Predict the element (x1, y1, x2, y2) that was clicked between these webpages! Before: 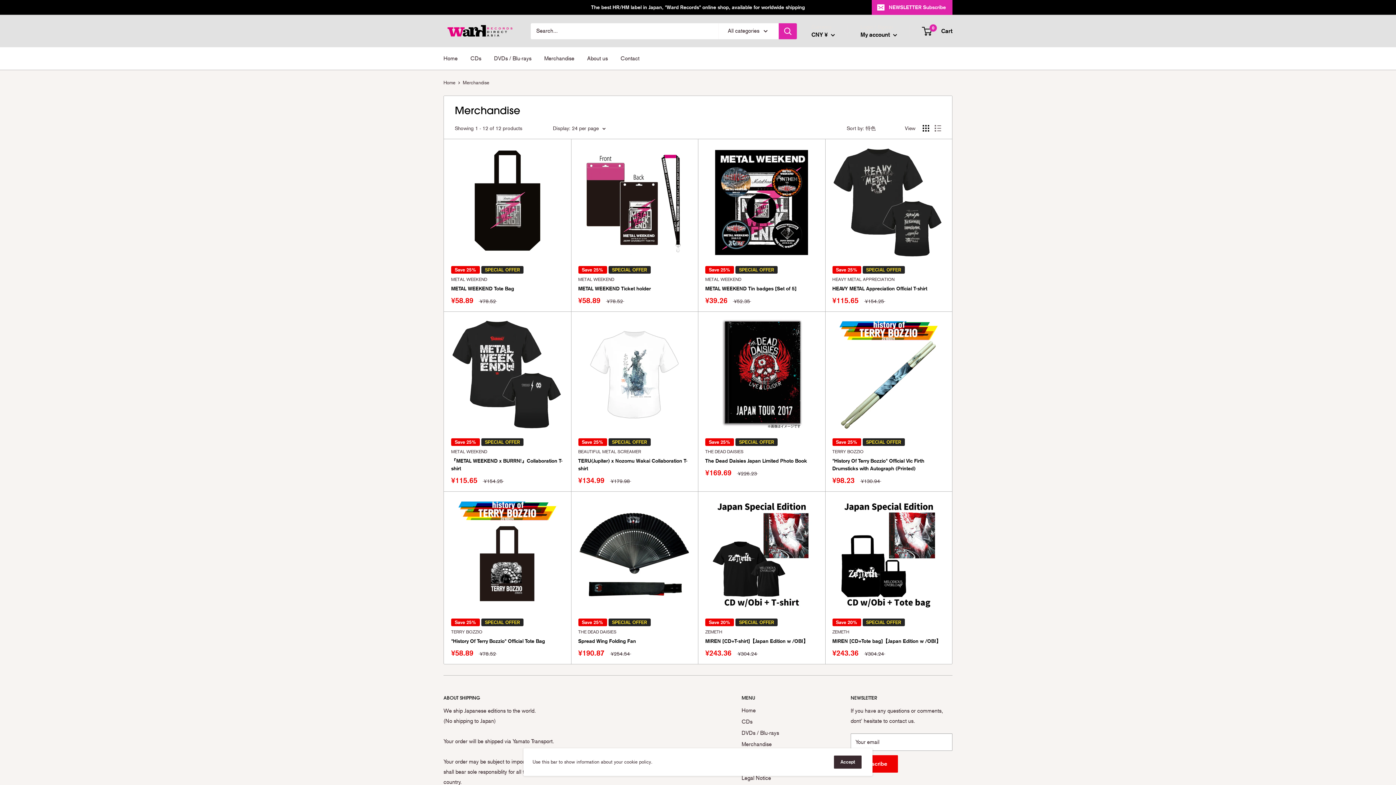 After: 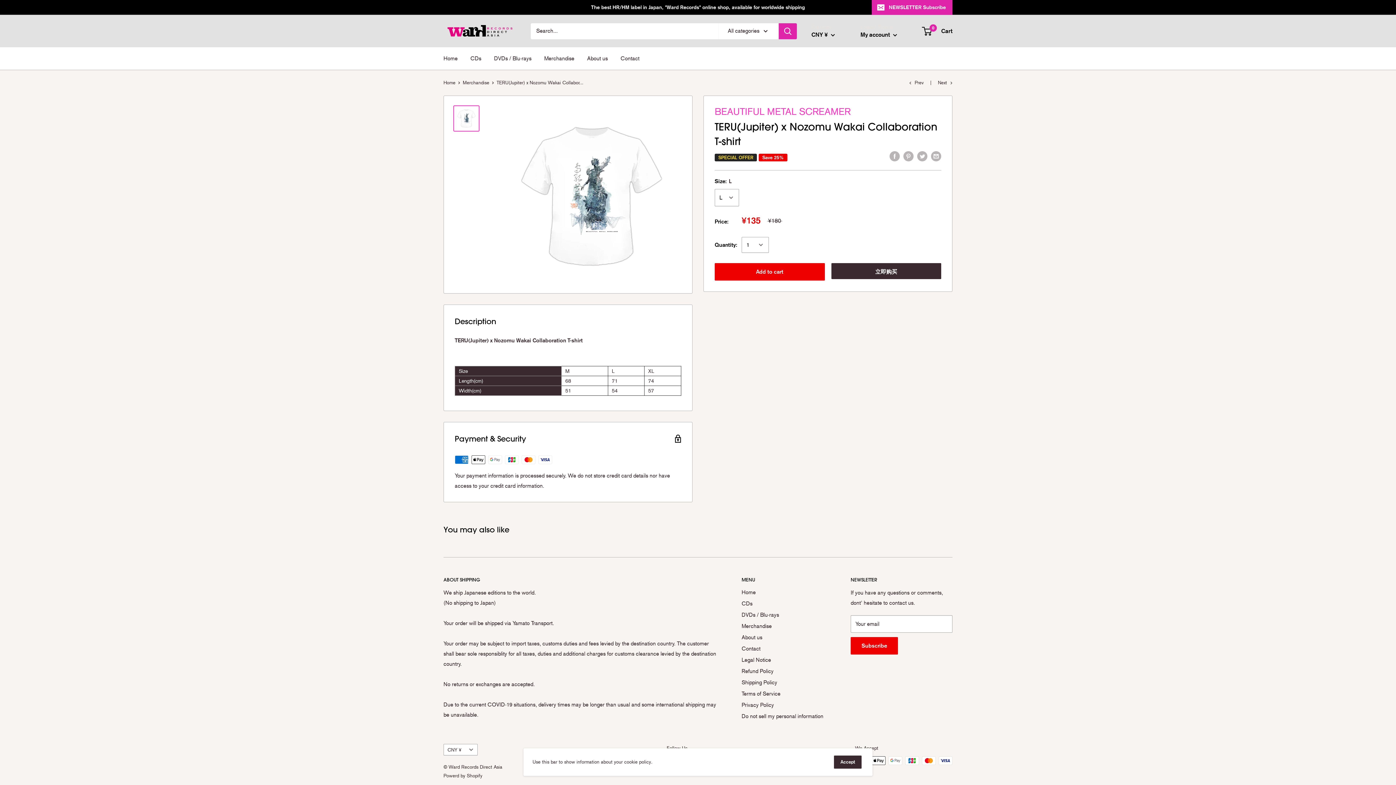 Action: bbox: (578, 318, 690, 431)